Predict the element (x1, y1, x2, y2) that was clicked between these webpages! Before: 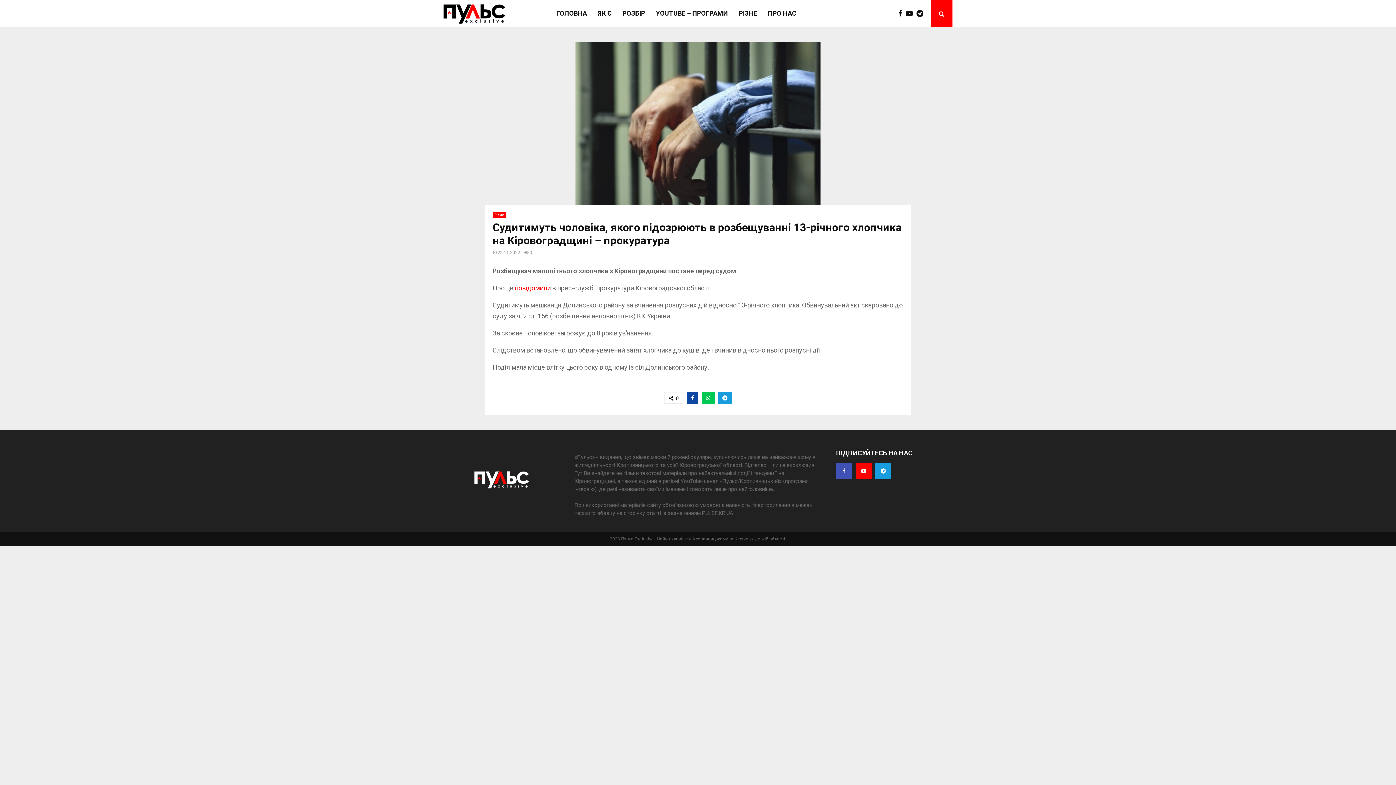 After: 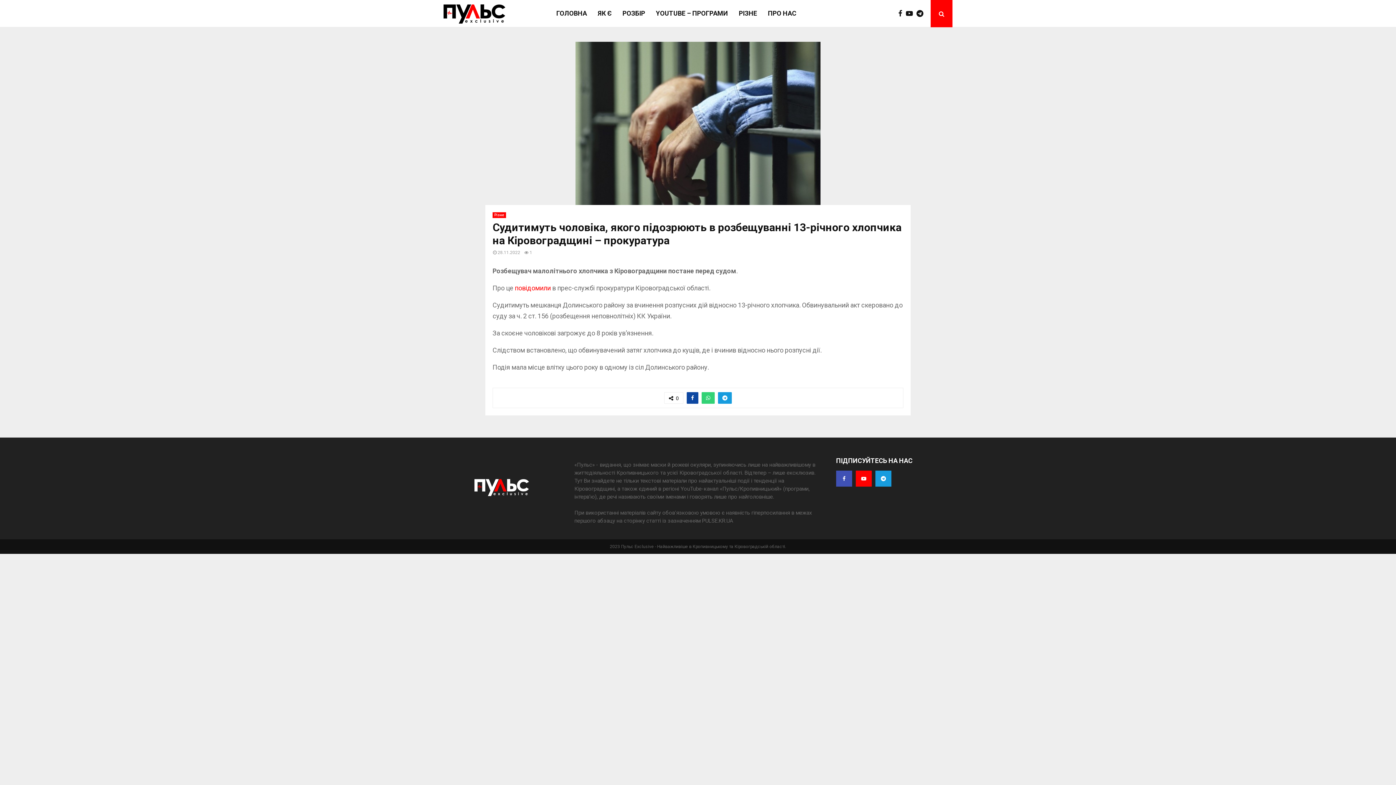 Action: bbox: (701, 392, 714, 404)